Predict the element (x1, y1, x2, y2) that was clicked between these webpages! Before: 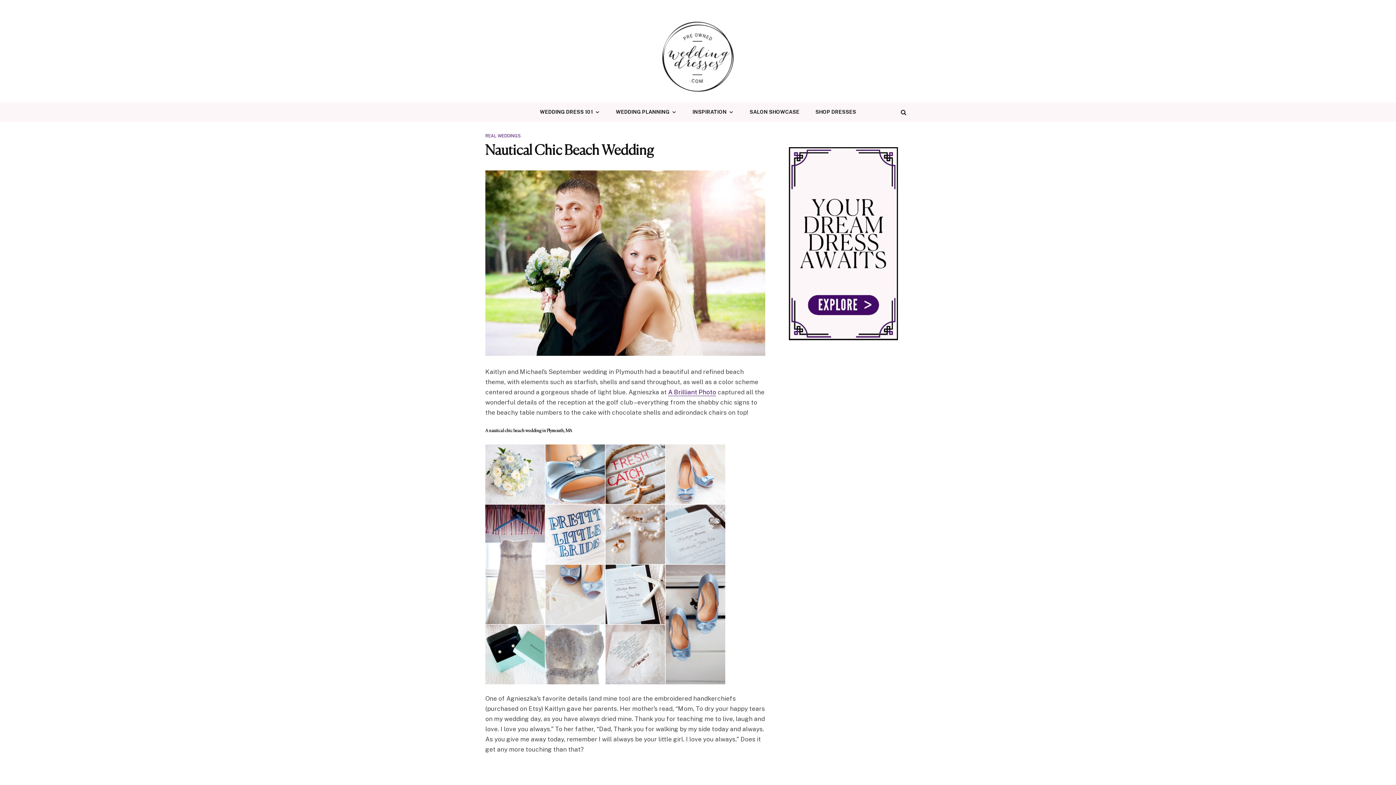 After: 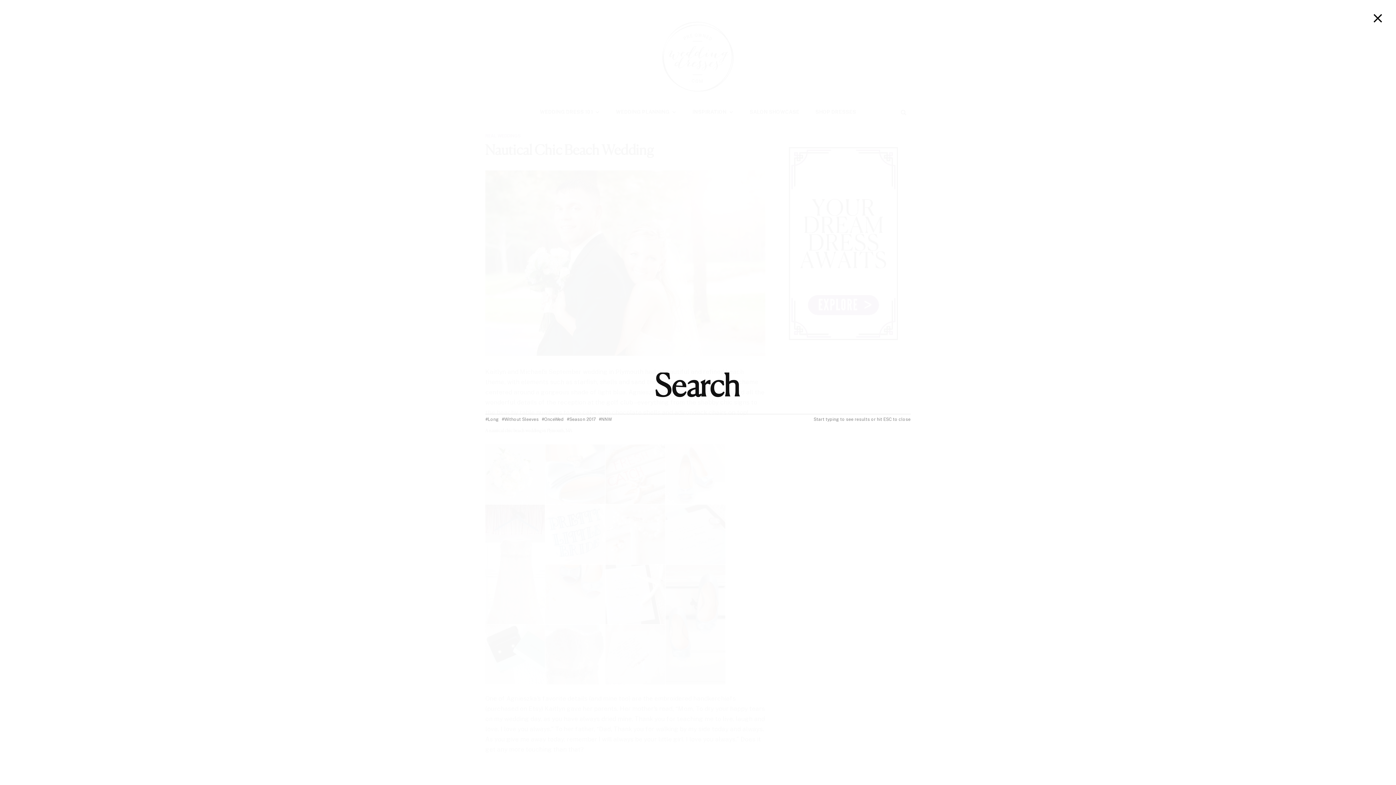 Action: bbox: (896, 102, 910, 121)